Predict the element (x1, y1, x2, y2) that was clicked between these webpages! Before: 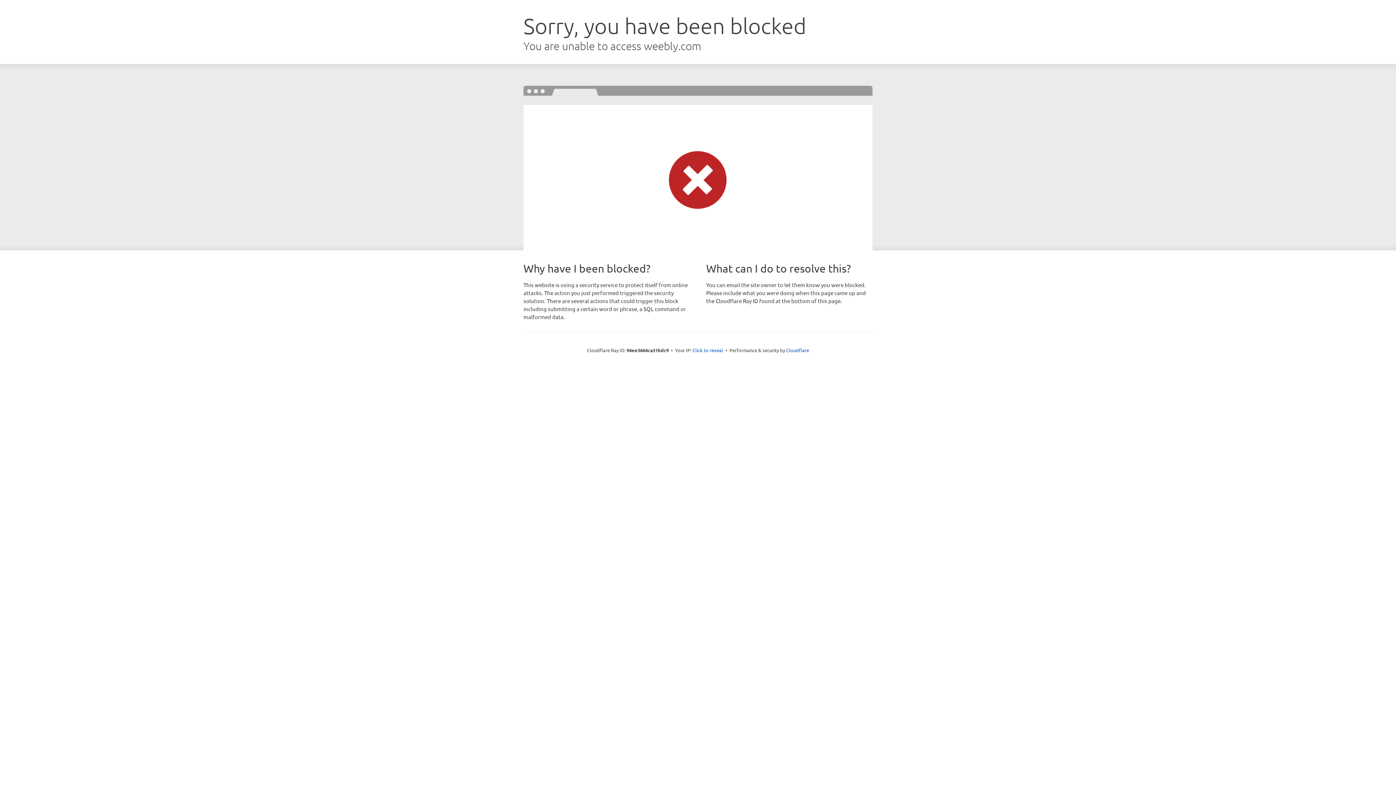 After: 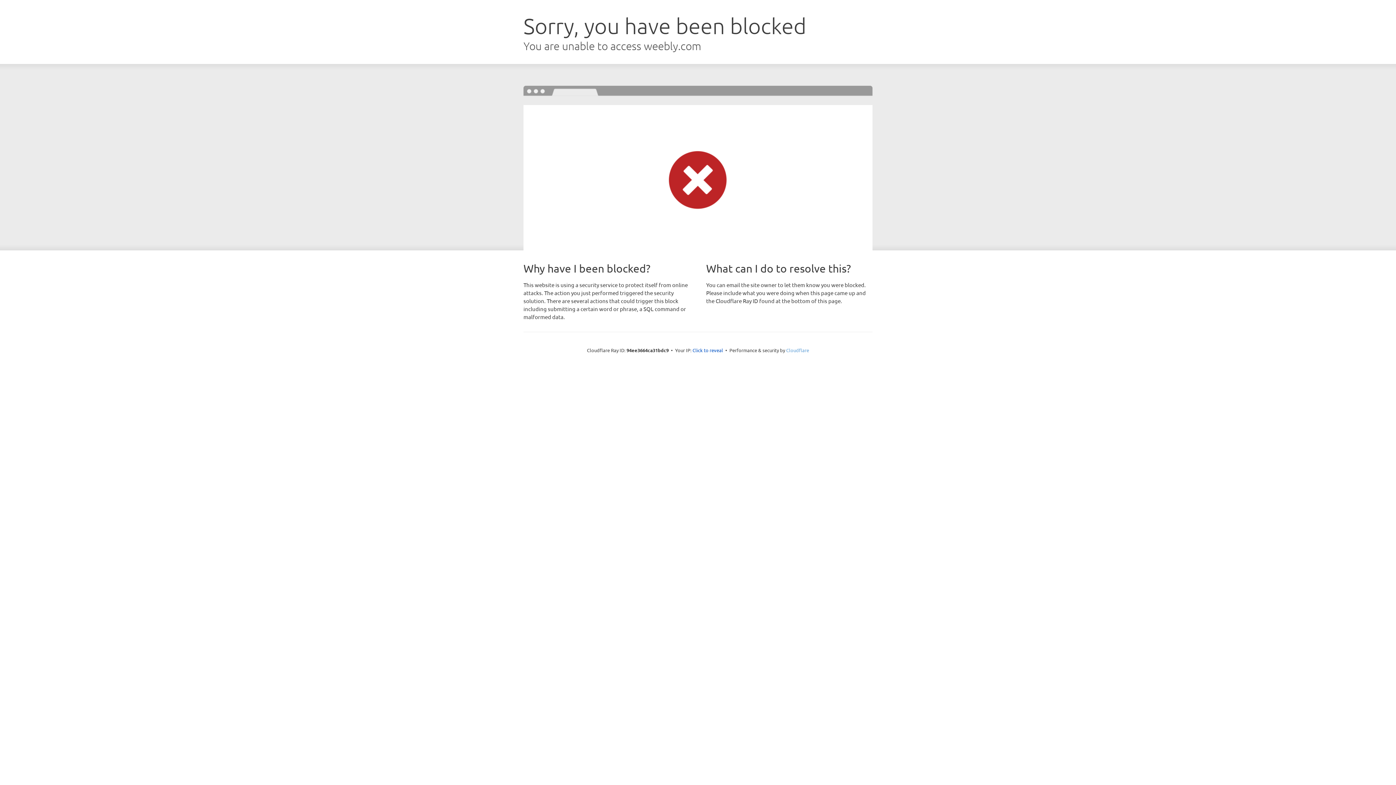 Action: bbox: (786, 347, 809, 353) label: Cloudflare